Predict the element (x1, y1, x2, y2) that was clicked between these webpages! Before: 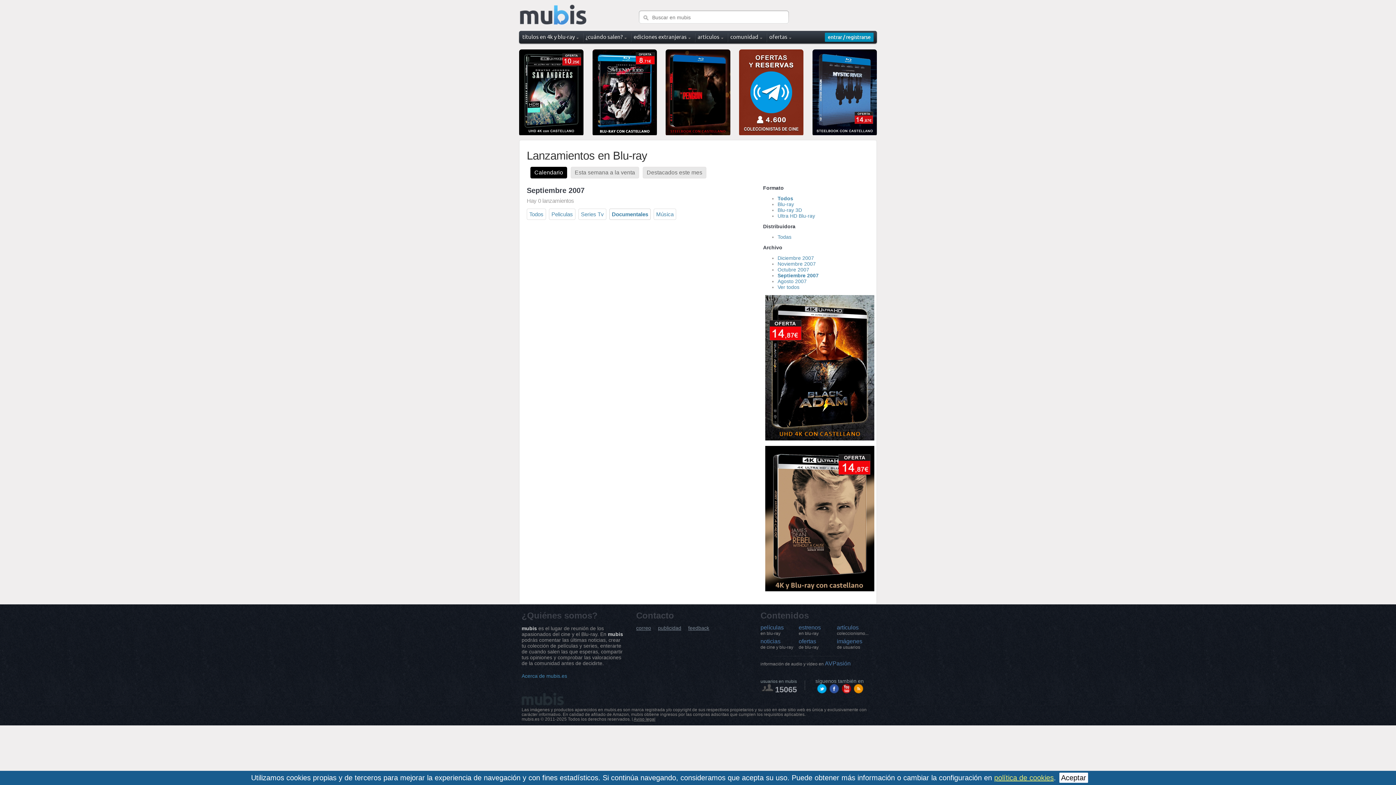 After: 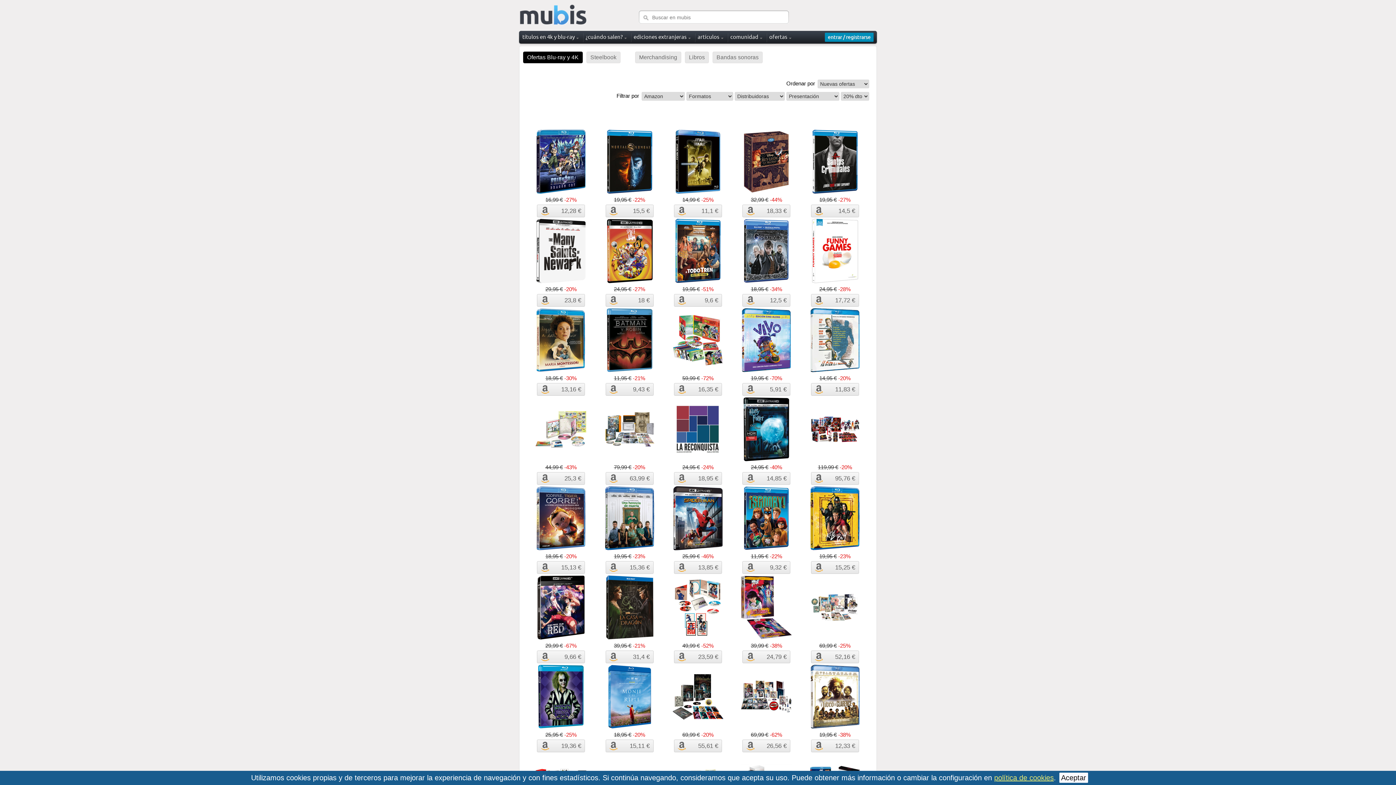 Action: label: ofertas bbox: (769, 33, 792, 40)